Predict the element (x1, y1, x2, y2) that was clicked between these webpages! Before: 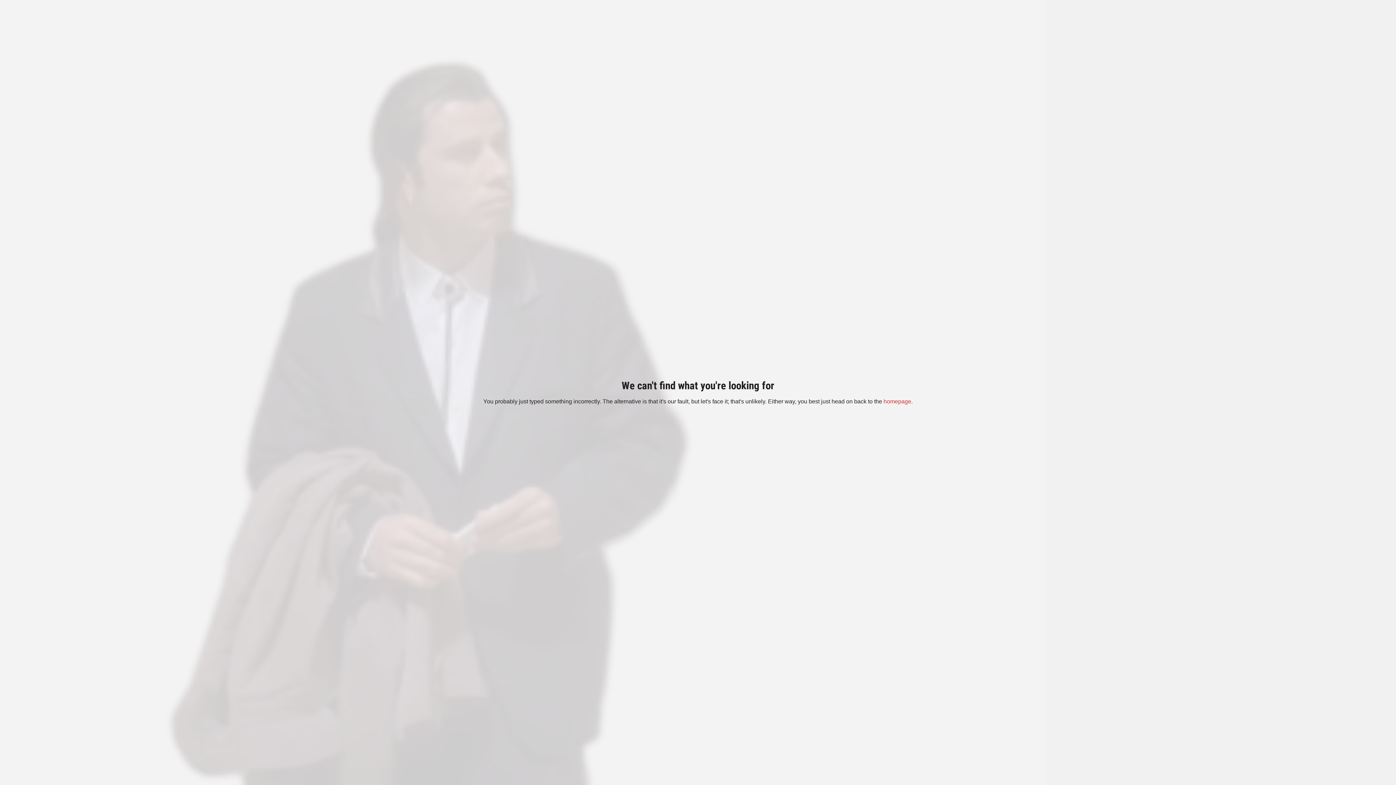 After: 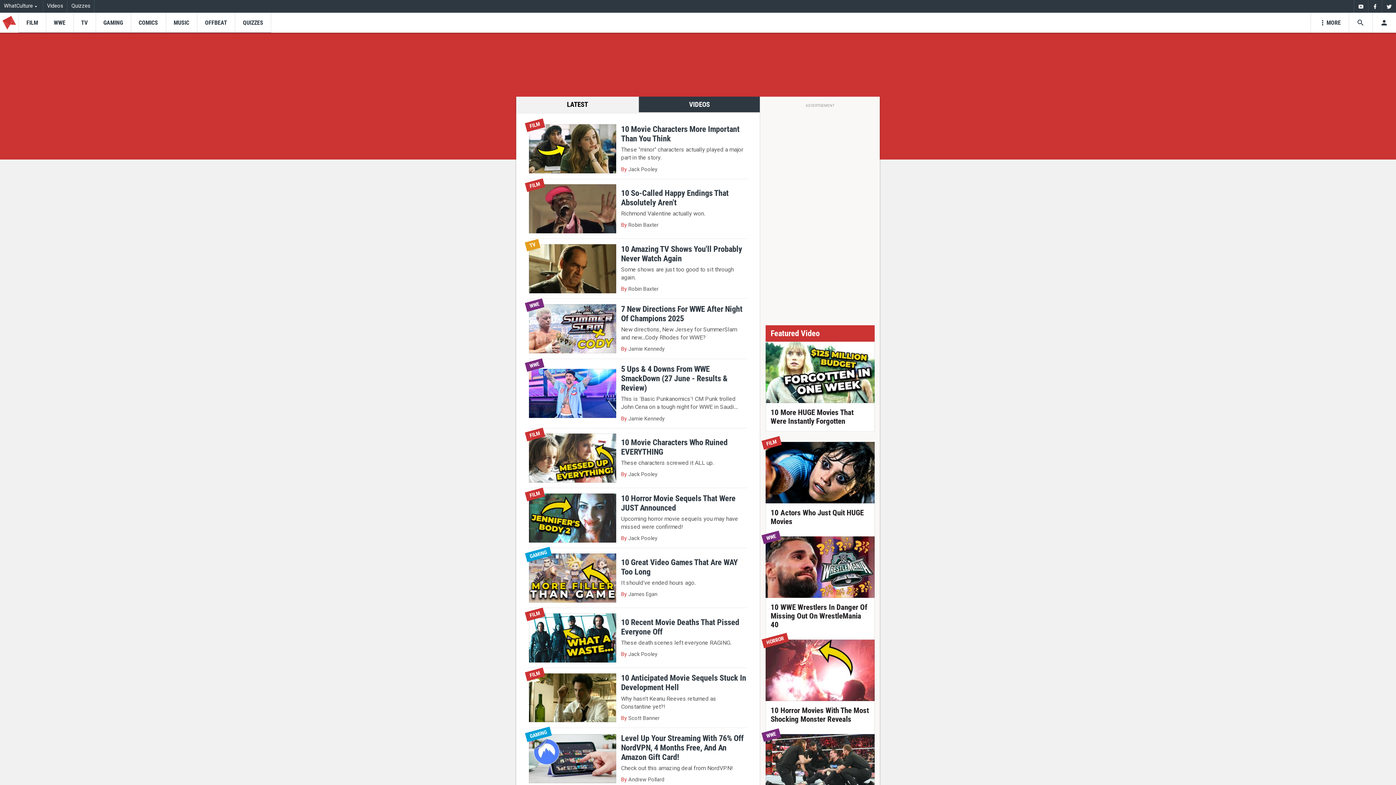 Action: bbox: (883, 398, 911, 404) label: homepage